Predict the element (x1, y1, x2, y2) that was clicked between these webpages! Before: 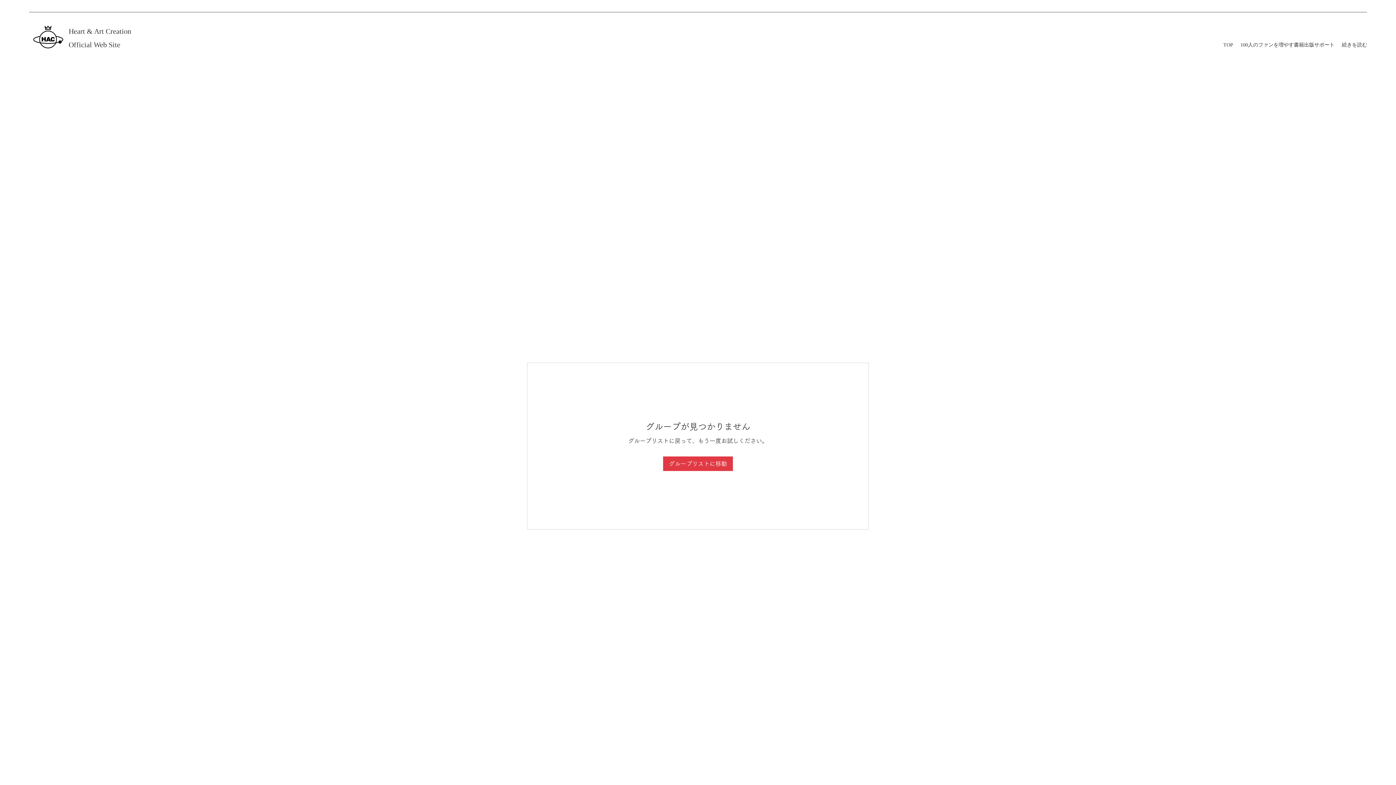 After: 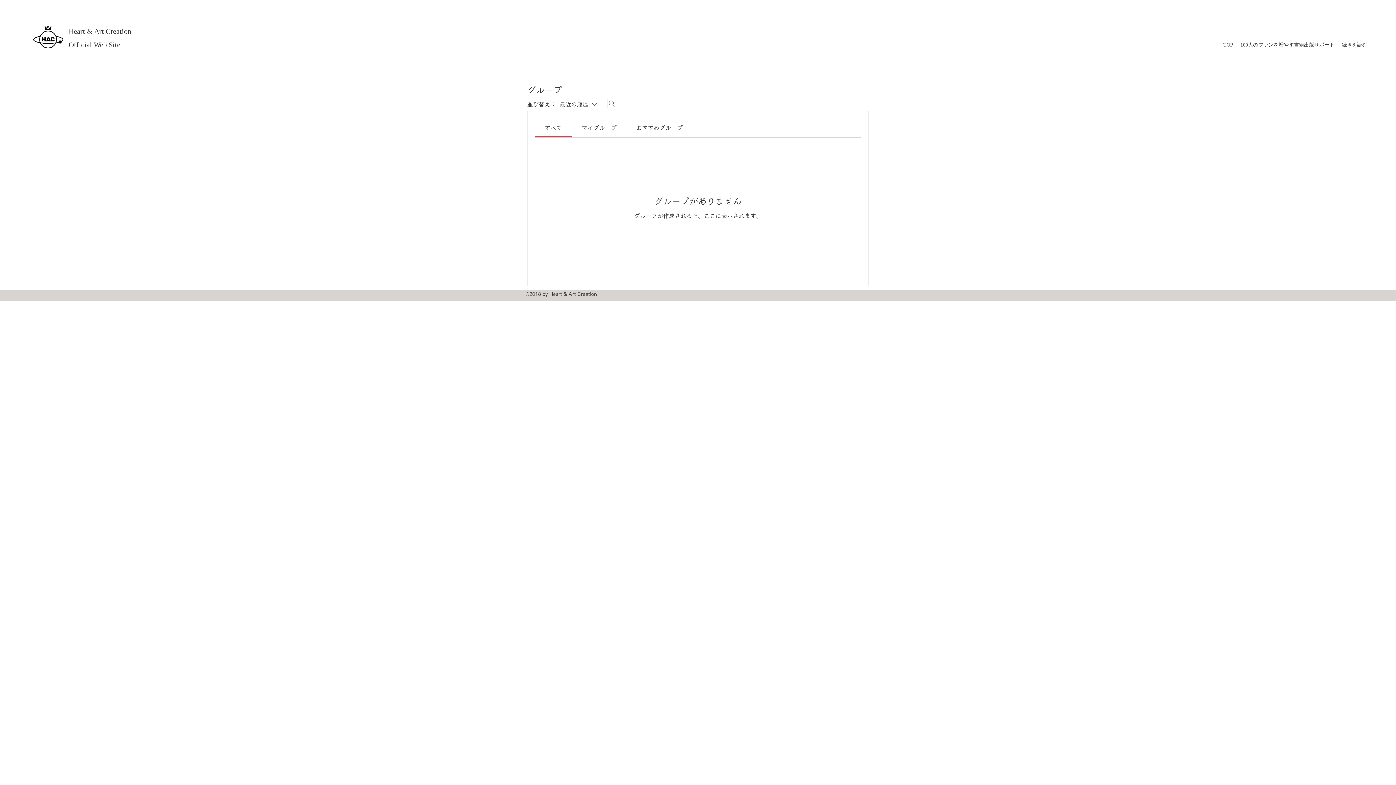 Action: label: グループリストに移動 bbox: (663, 456, 733, 471)